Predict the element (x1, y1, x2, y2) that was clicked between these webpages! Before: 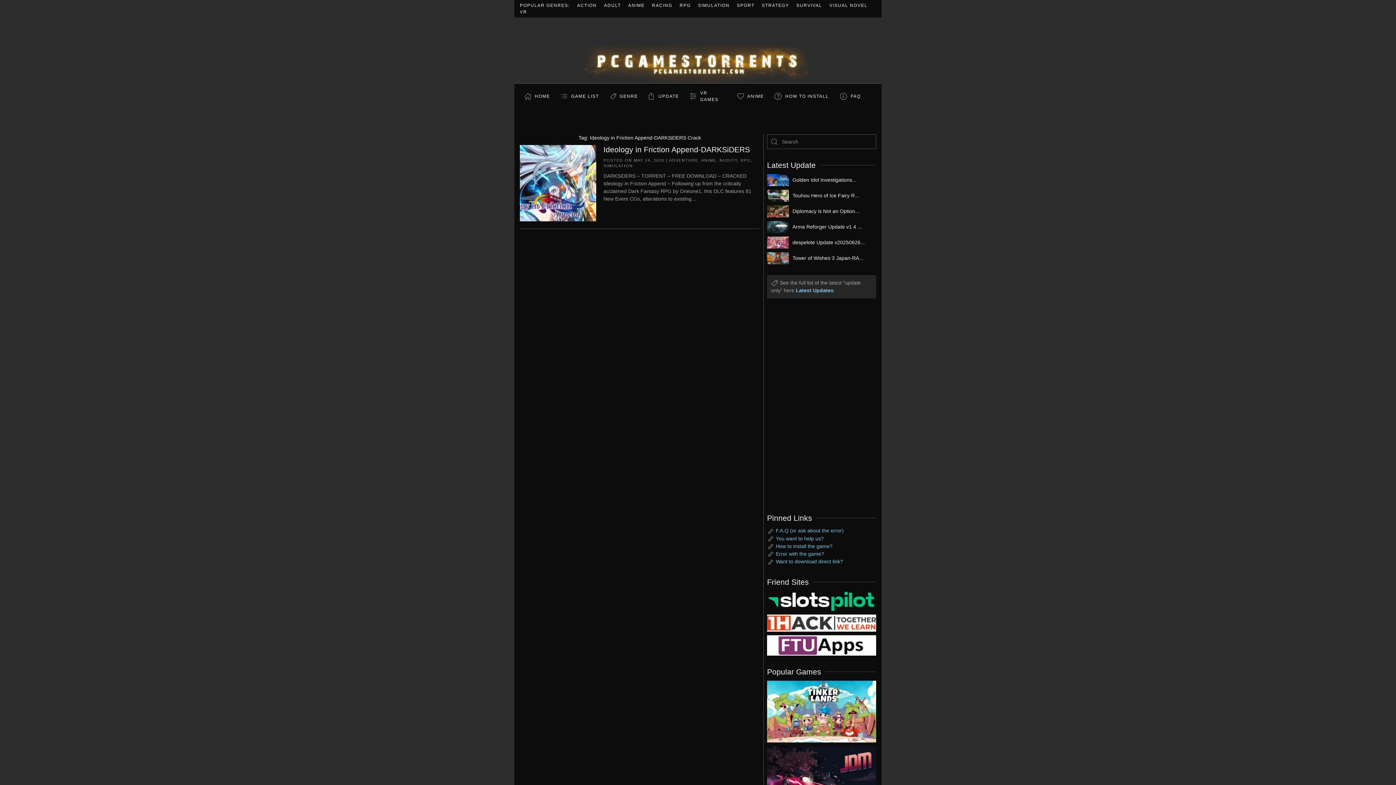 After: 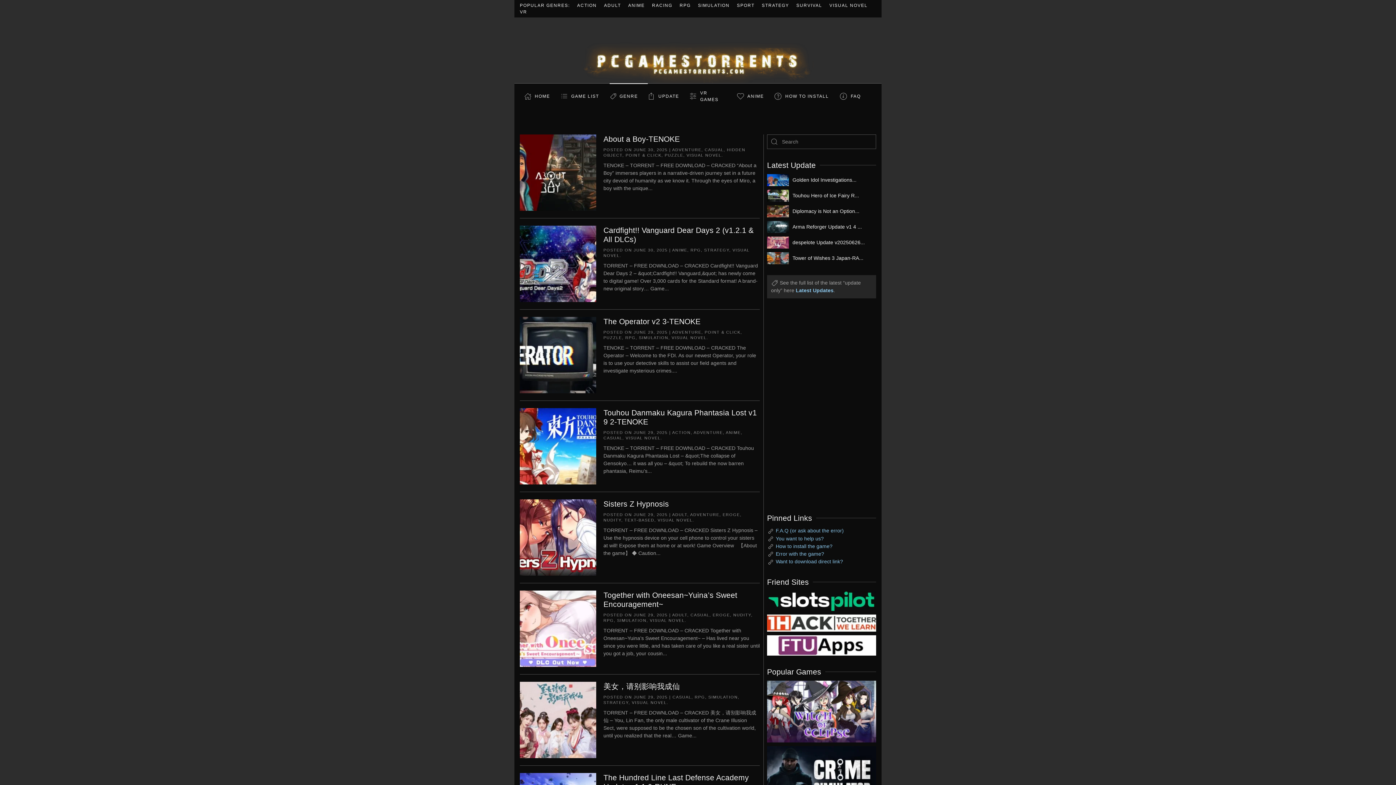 Action: label: VISUAL NOVEL bbox: (829, 2, 867, 8)